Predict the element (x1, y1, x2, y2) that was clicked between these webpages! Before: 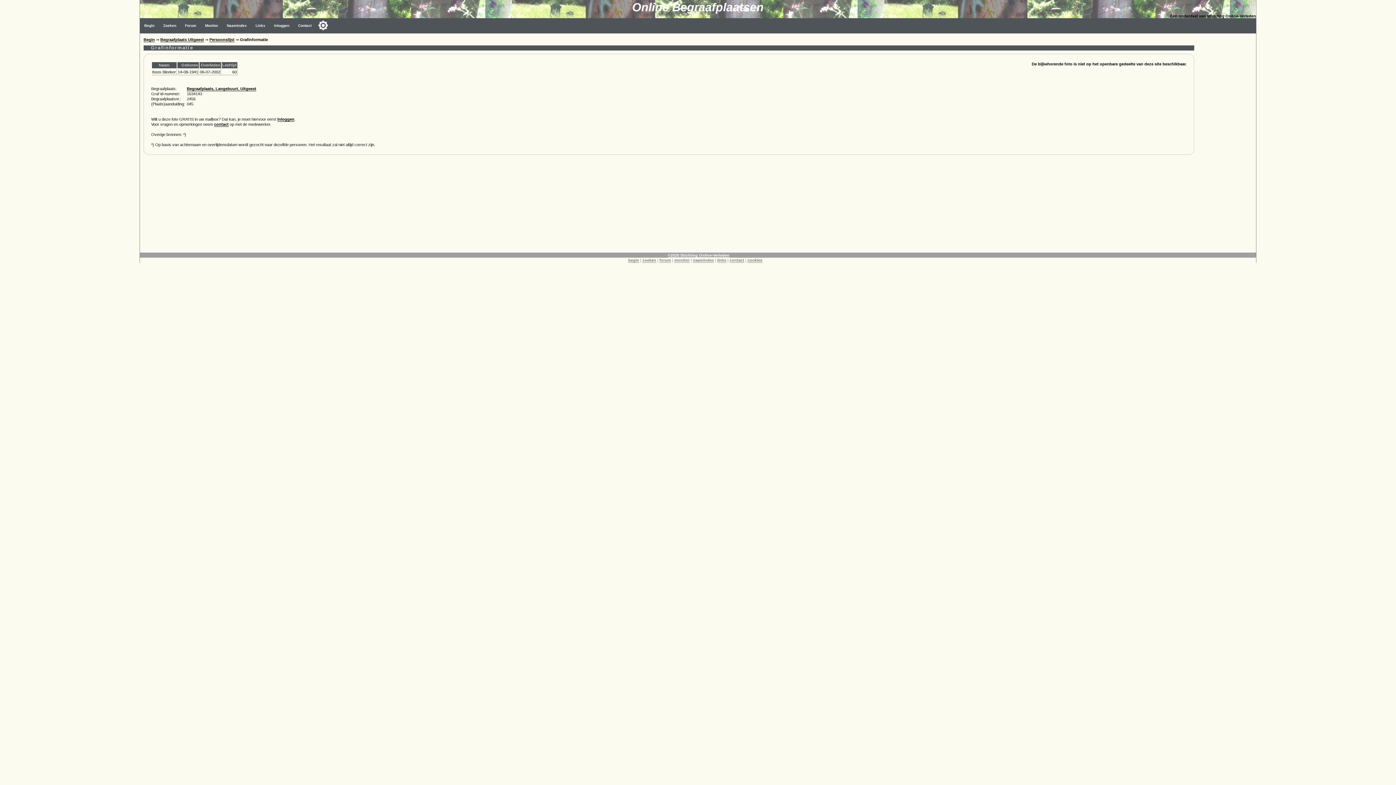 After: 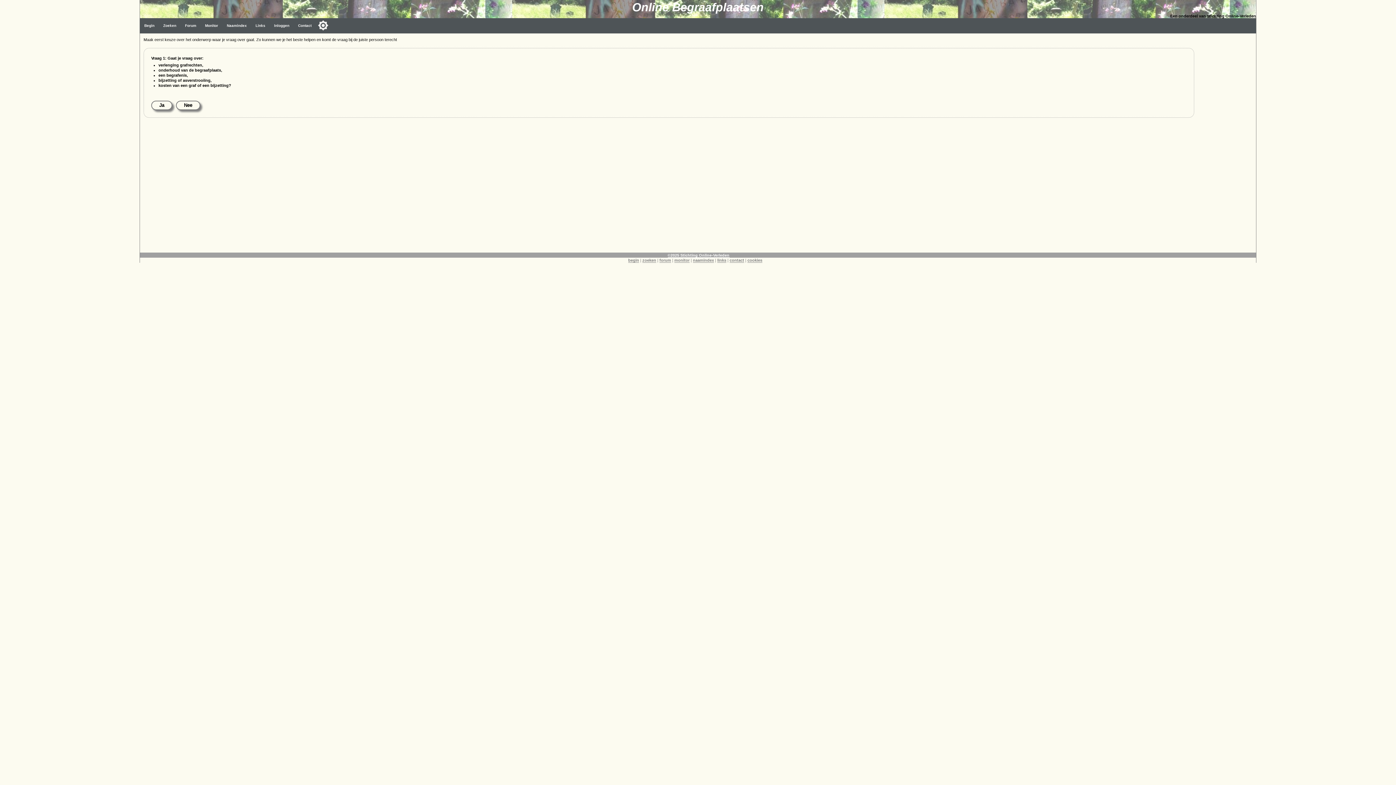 Action: bbox: (729, 258, 744, 262) label: contact